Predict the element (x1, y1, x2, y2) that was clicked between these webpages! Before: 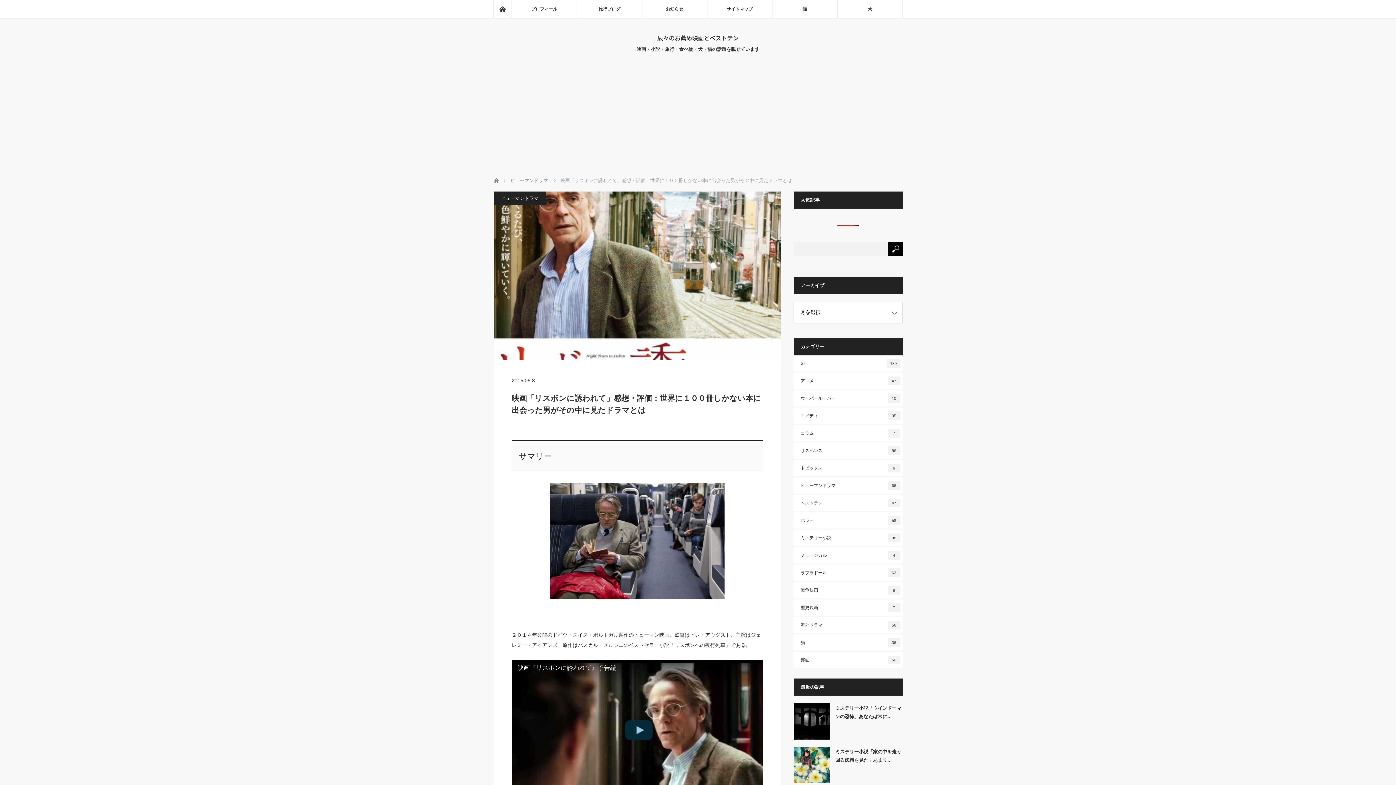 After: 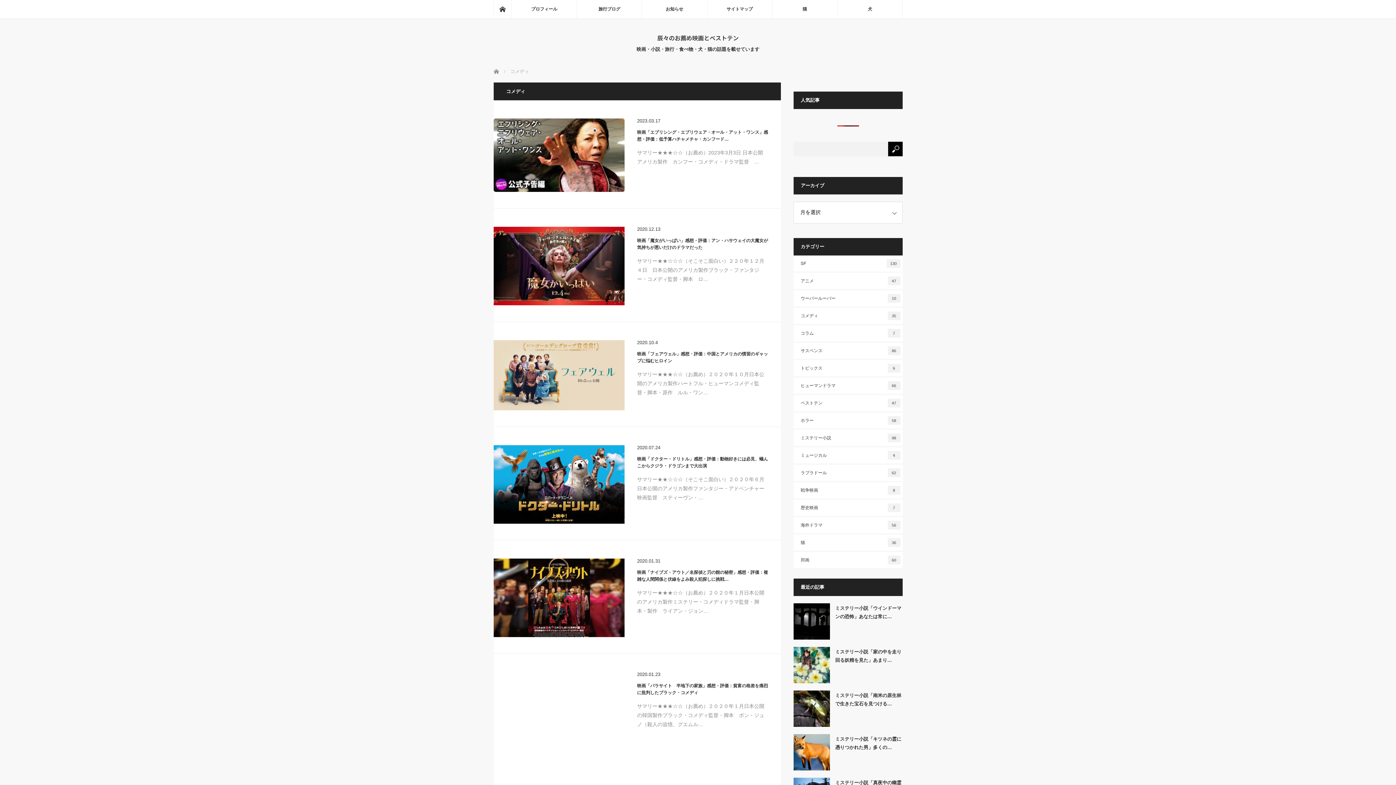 Action: label: コメディ
35 bbox: (793, 408, 902, 424)